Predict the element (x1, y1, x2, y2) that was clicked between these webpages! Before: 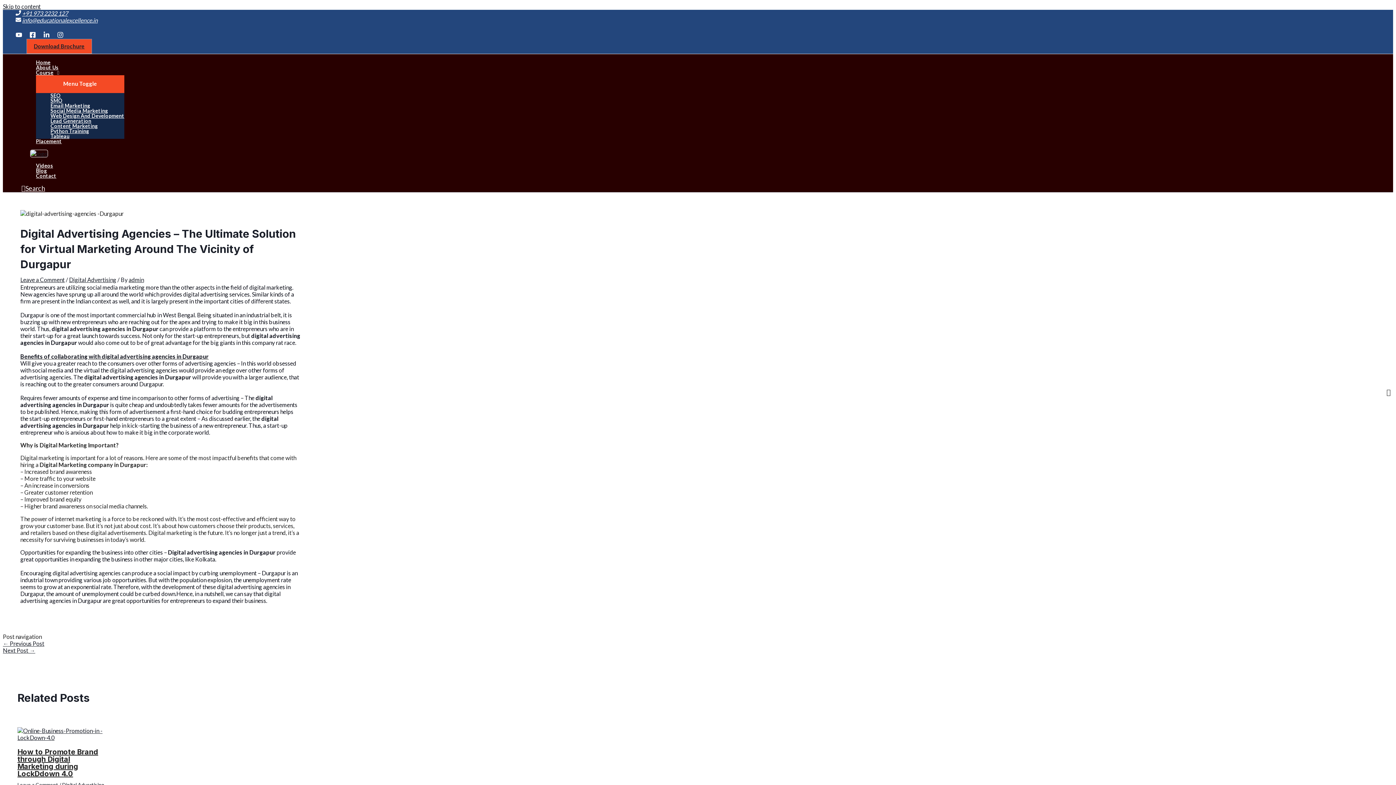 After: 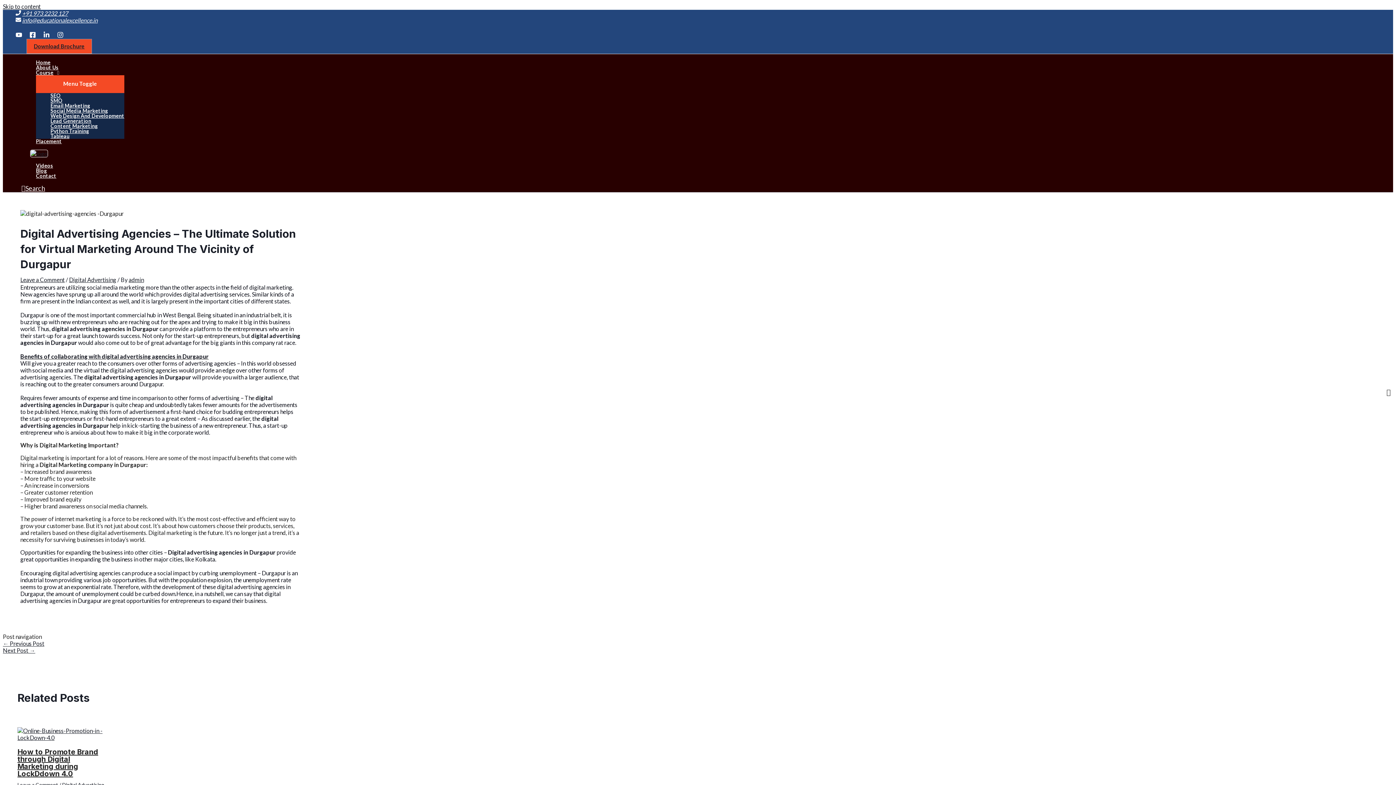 Action: bbox: (29, 32, 36, 39) label: Facebook